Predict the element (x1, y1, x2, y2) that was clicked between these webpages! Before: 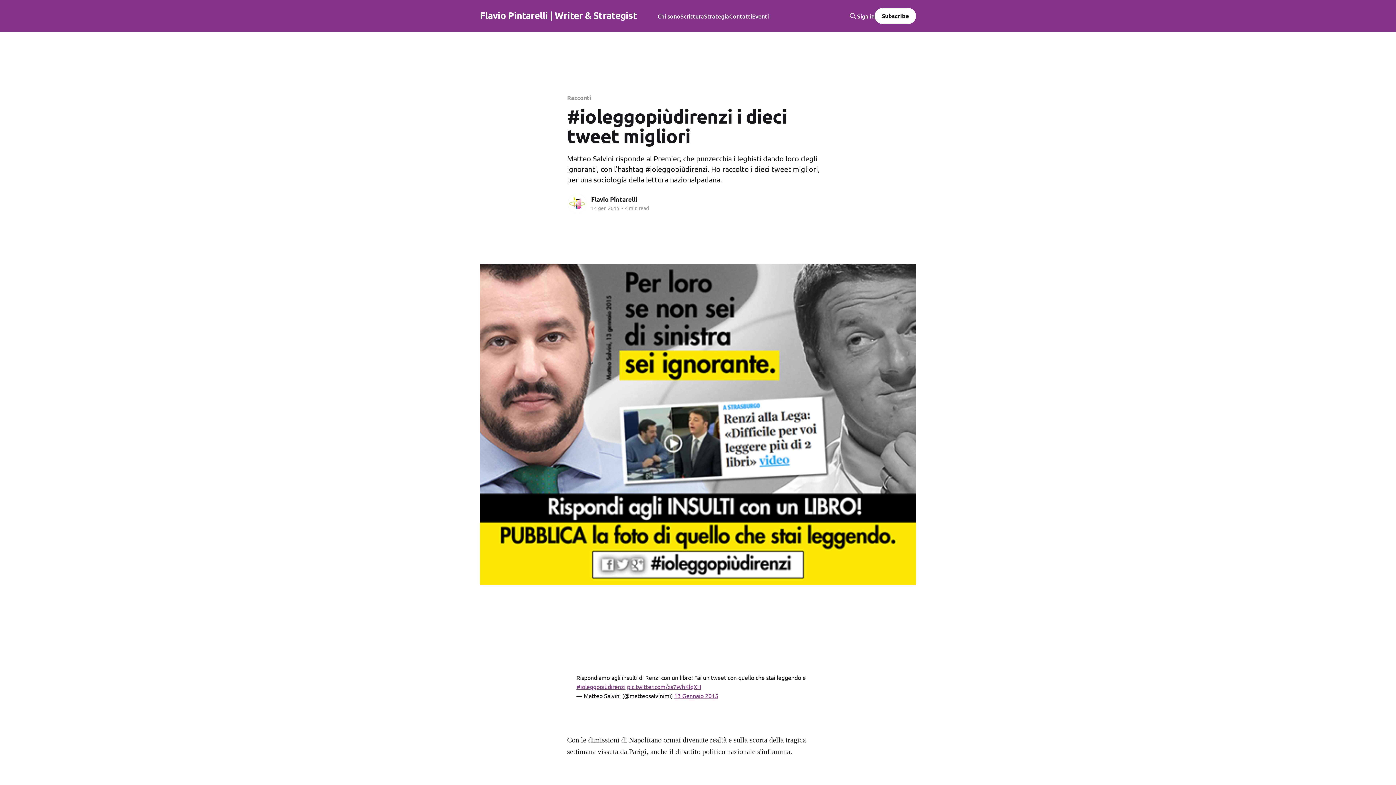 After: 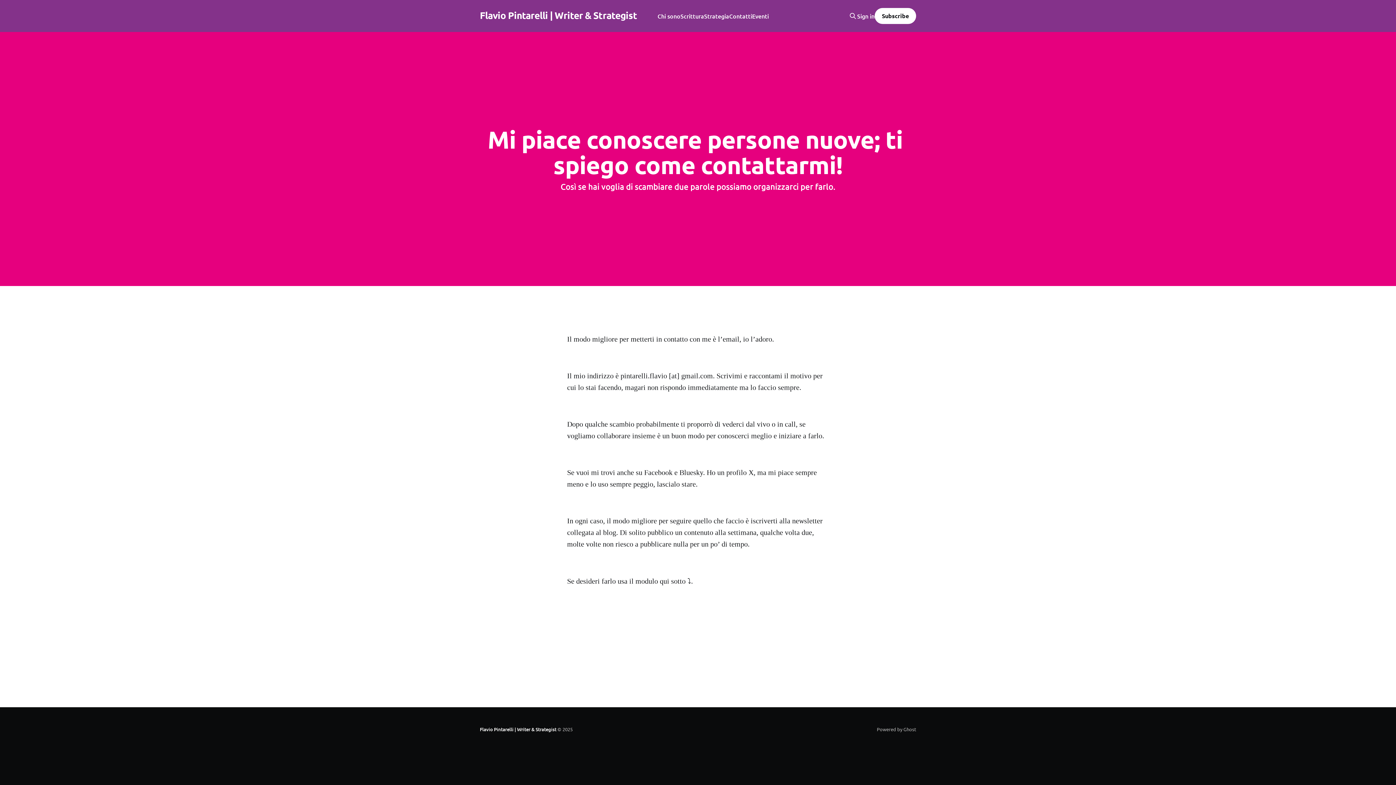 Action: label: Contatti bbox: (729, 11, 752, 21)